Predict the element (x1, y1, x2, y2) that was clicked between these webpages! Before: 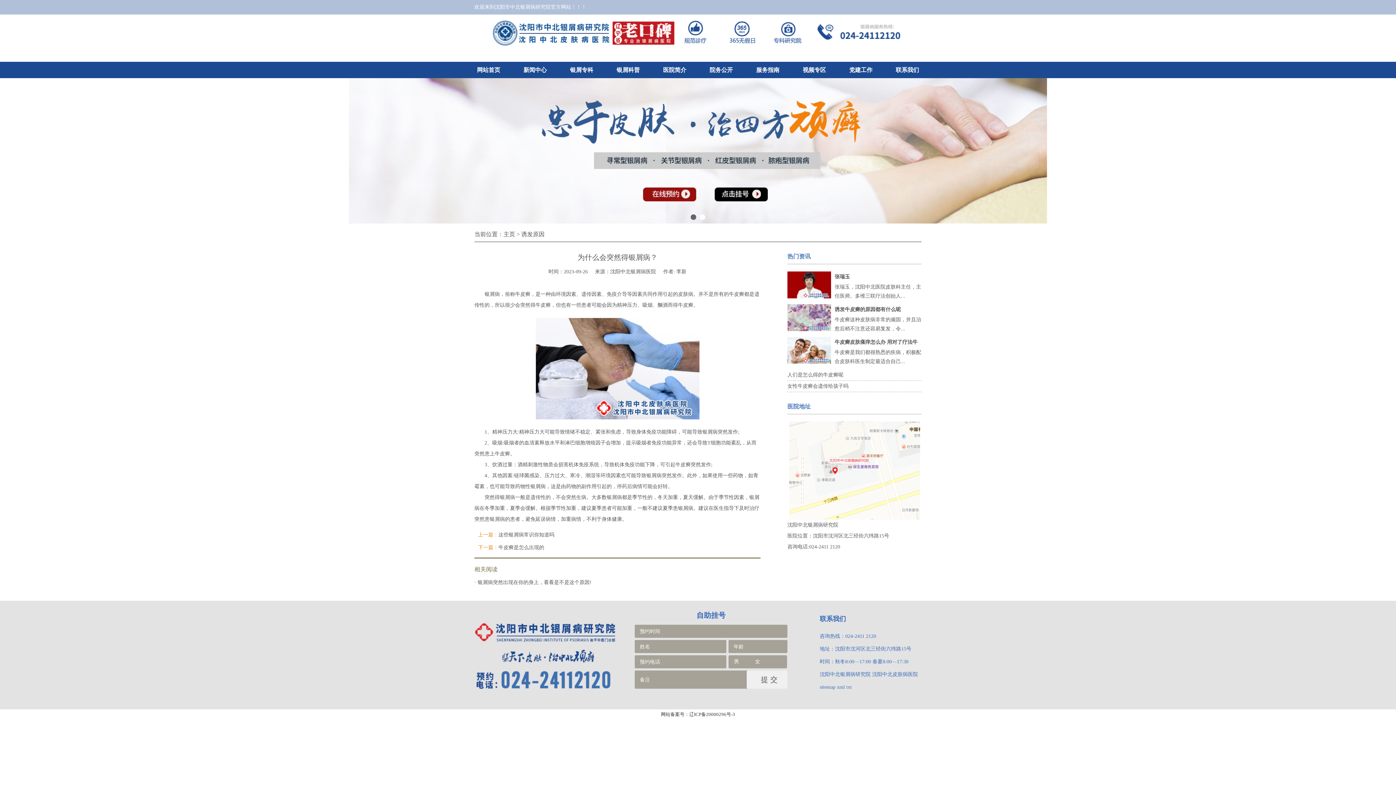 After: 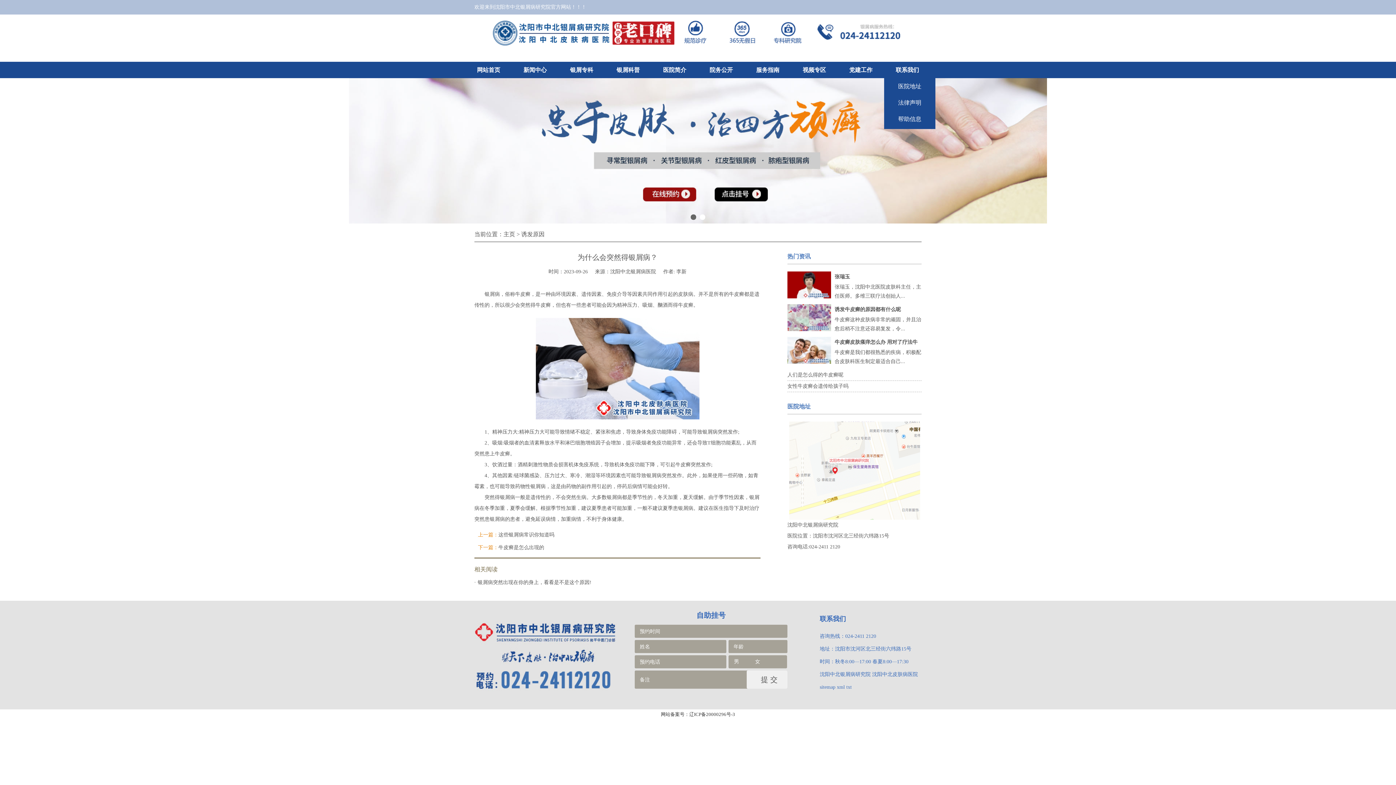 Action: label: 联系我们 bbox: (884, 61, 930, 78)